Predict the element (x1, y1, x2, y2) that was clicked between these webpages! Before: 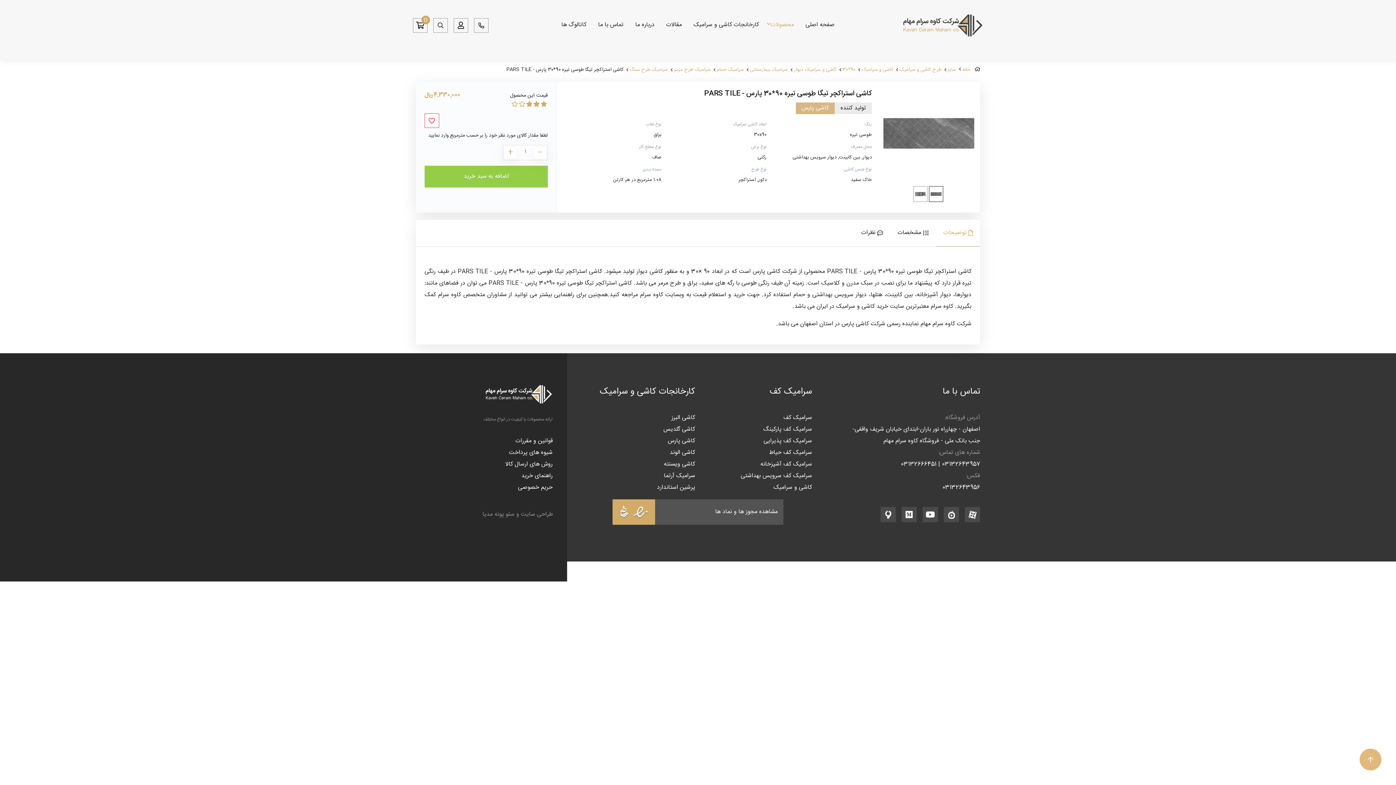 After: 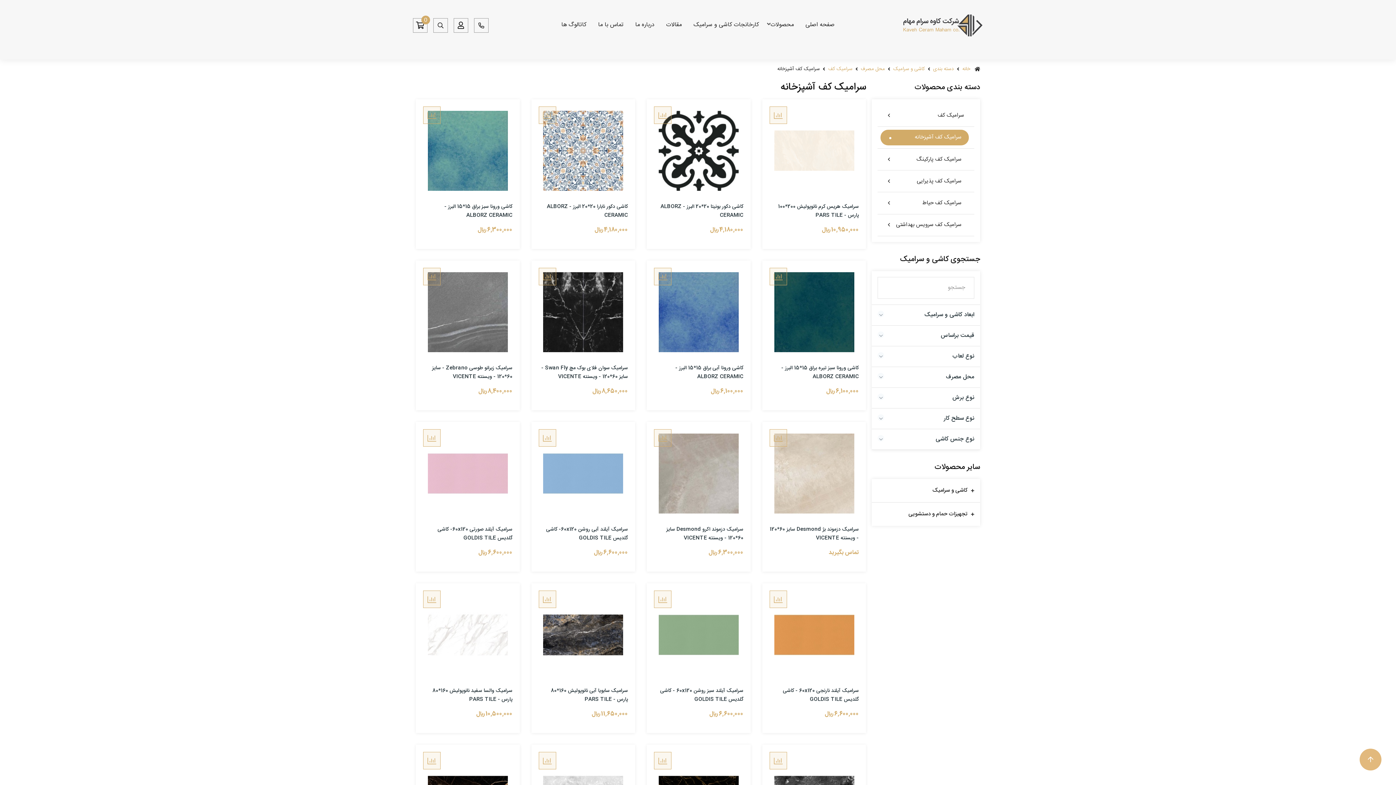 Action: label: سرامیک کف آشپزخانه bbox: (760, 459, 812, 469)